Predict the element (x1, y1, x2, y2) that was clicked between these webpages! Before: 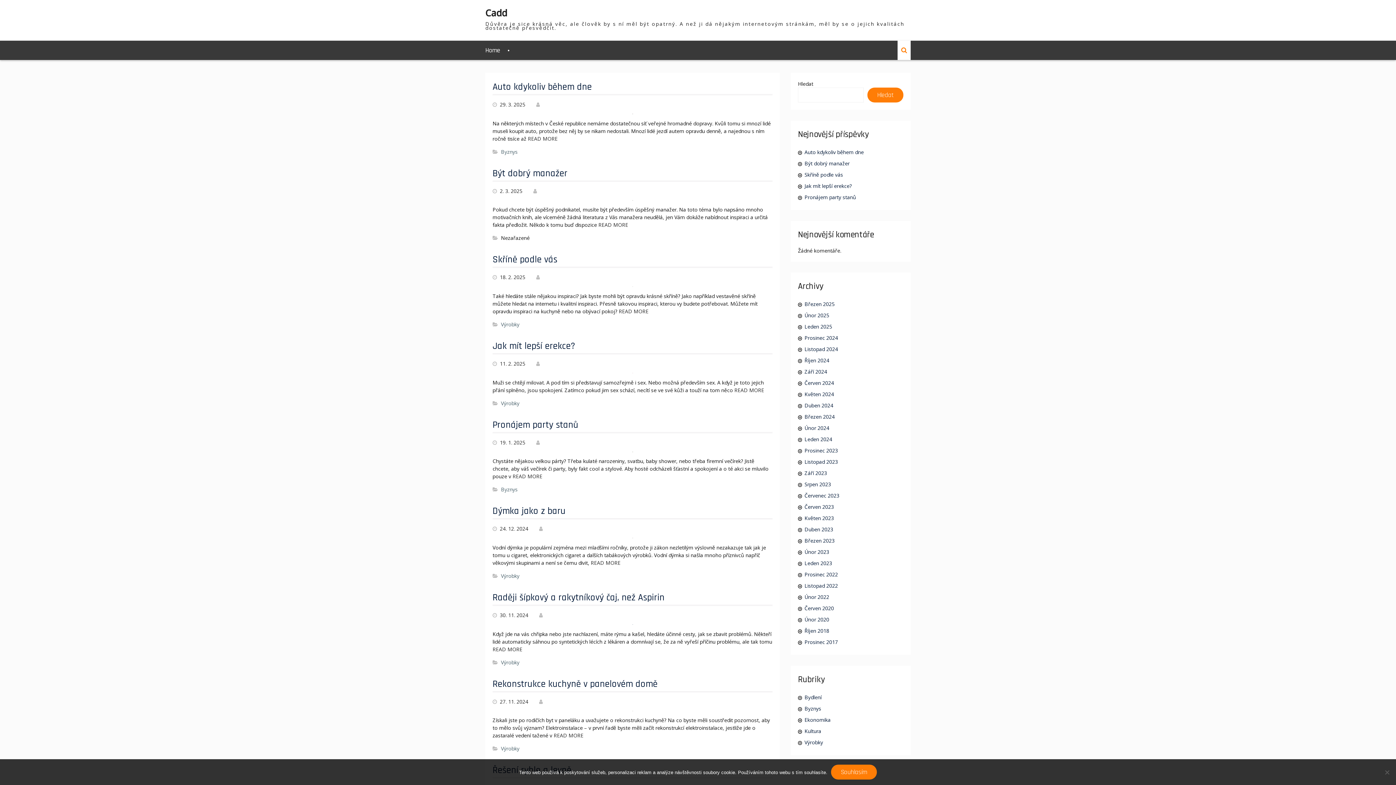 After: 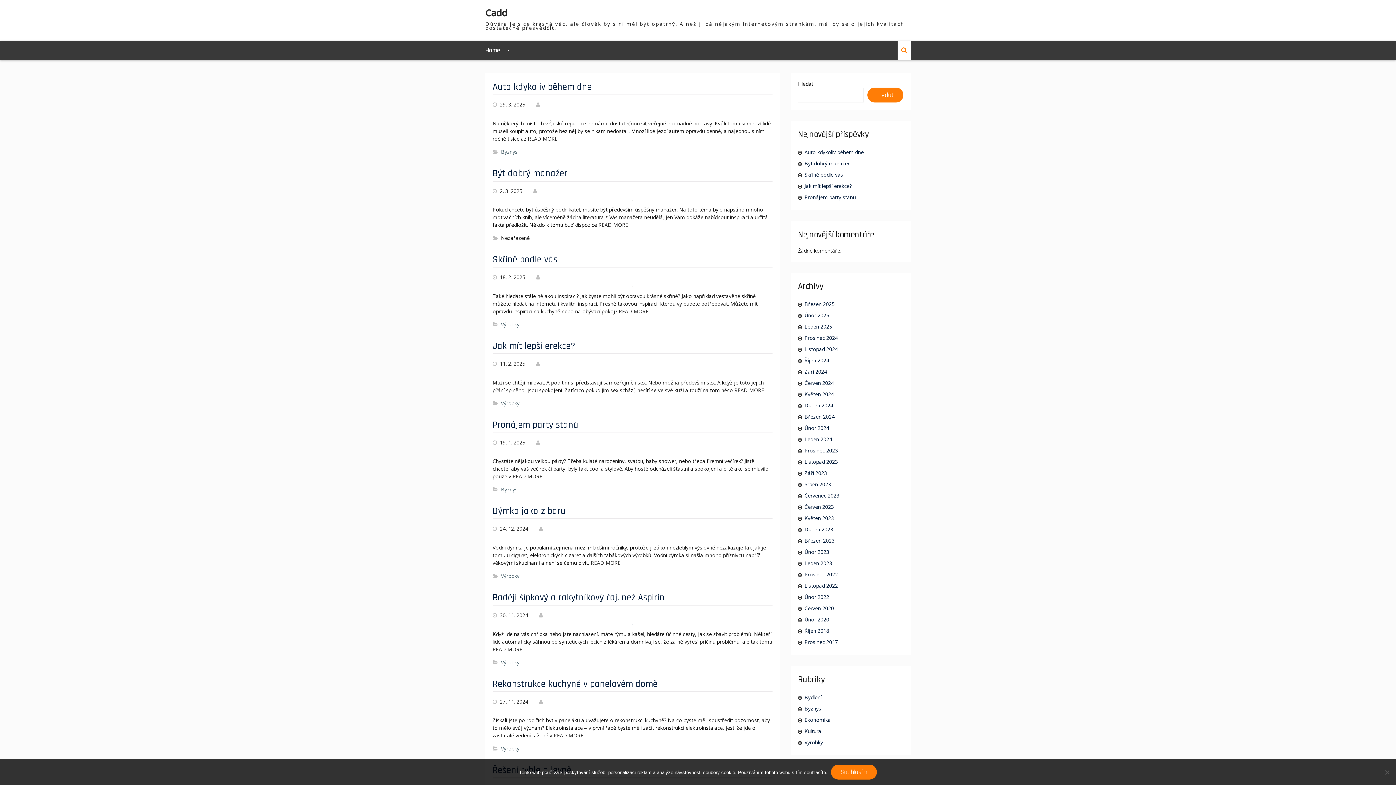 Action: bbox: (804, 447, 838, 454) label: Prosinec 2023